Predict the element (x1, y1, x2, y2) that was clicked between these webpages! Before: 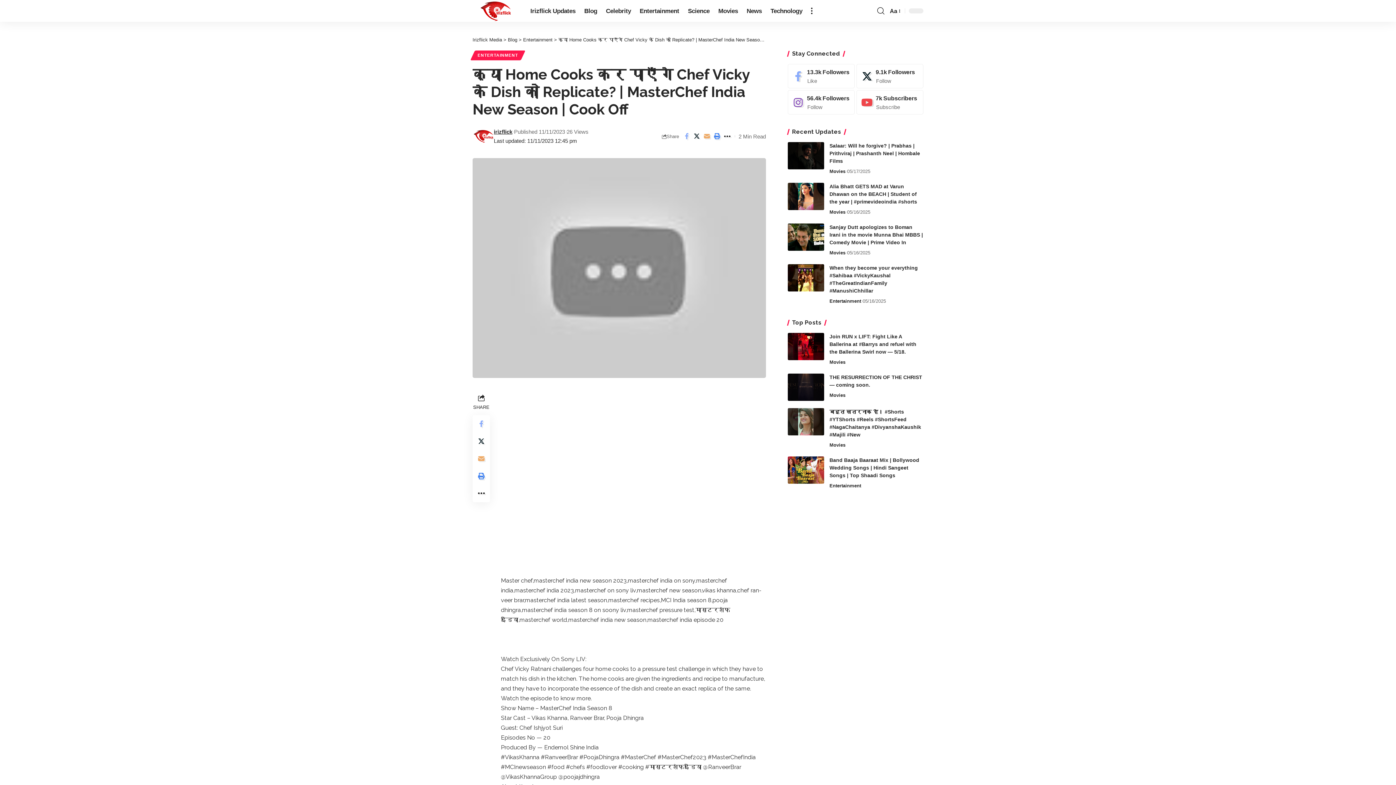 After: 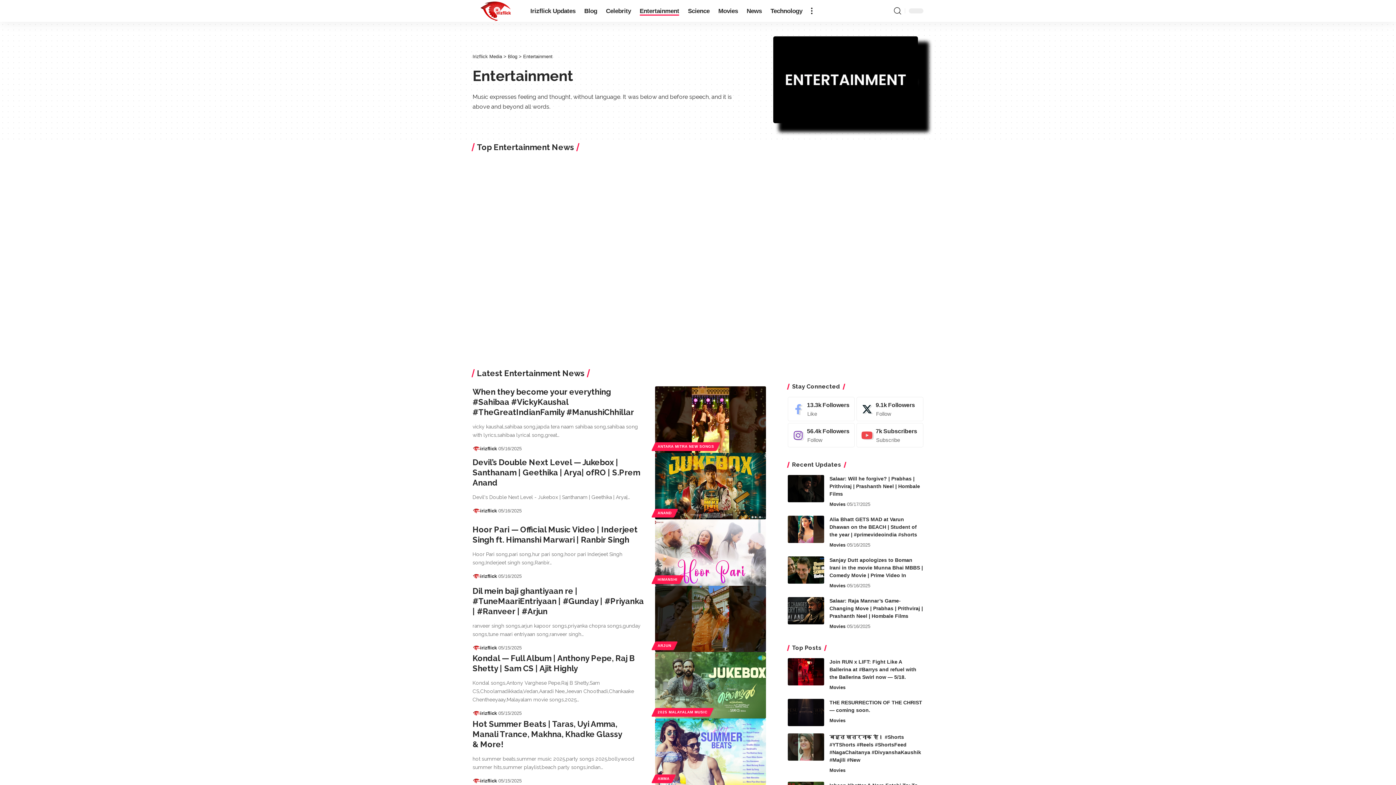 Action: label: Entertainment bbox: (829, 482, 861, 490)